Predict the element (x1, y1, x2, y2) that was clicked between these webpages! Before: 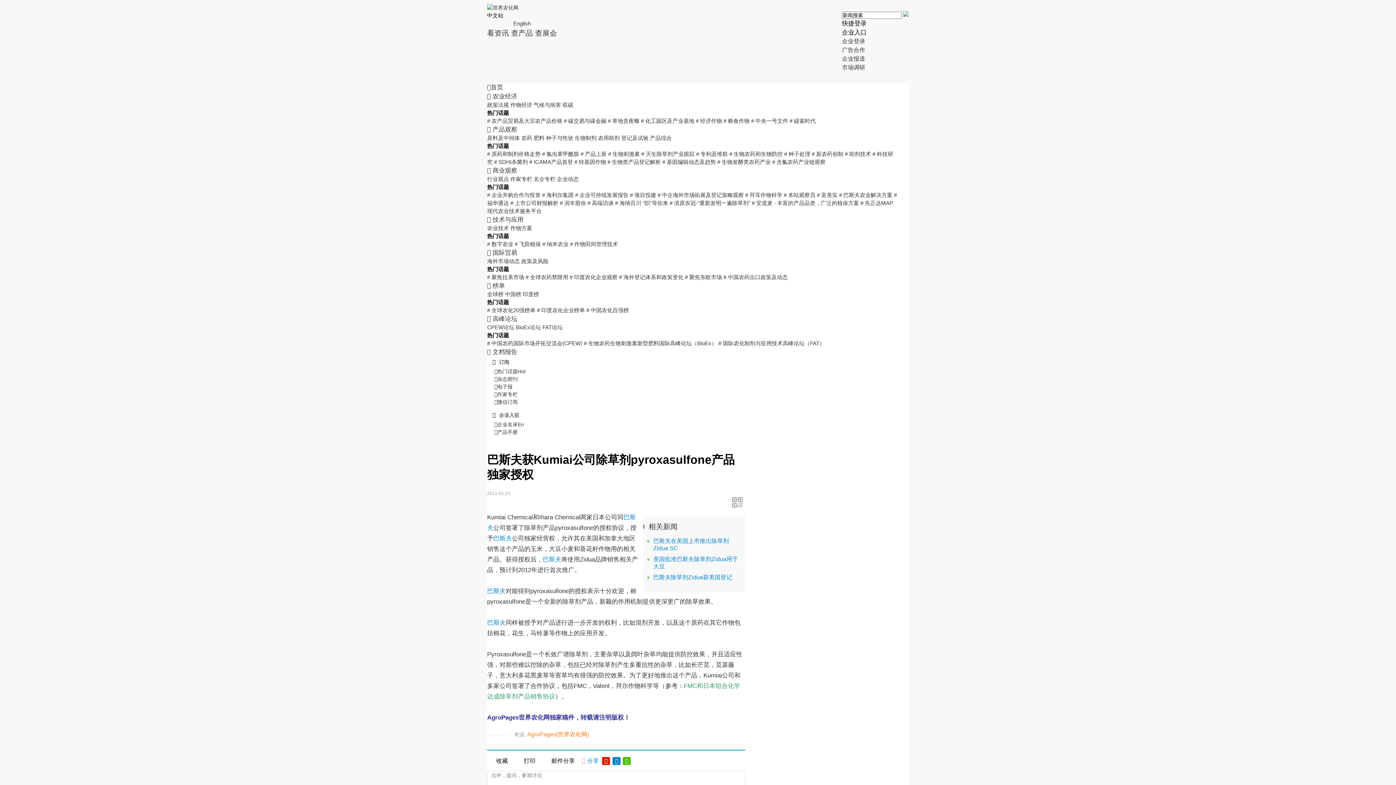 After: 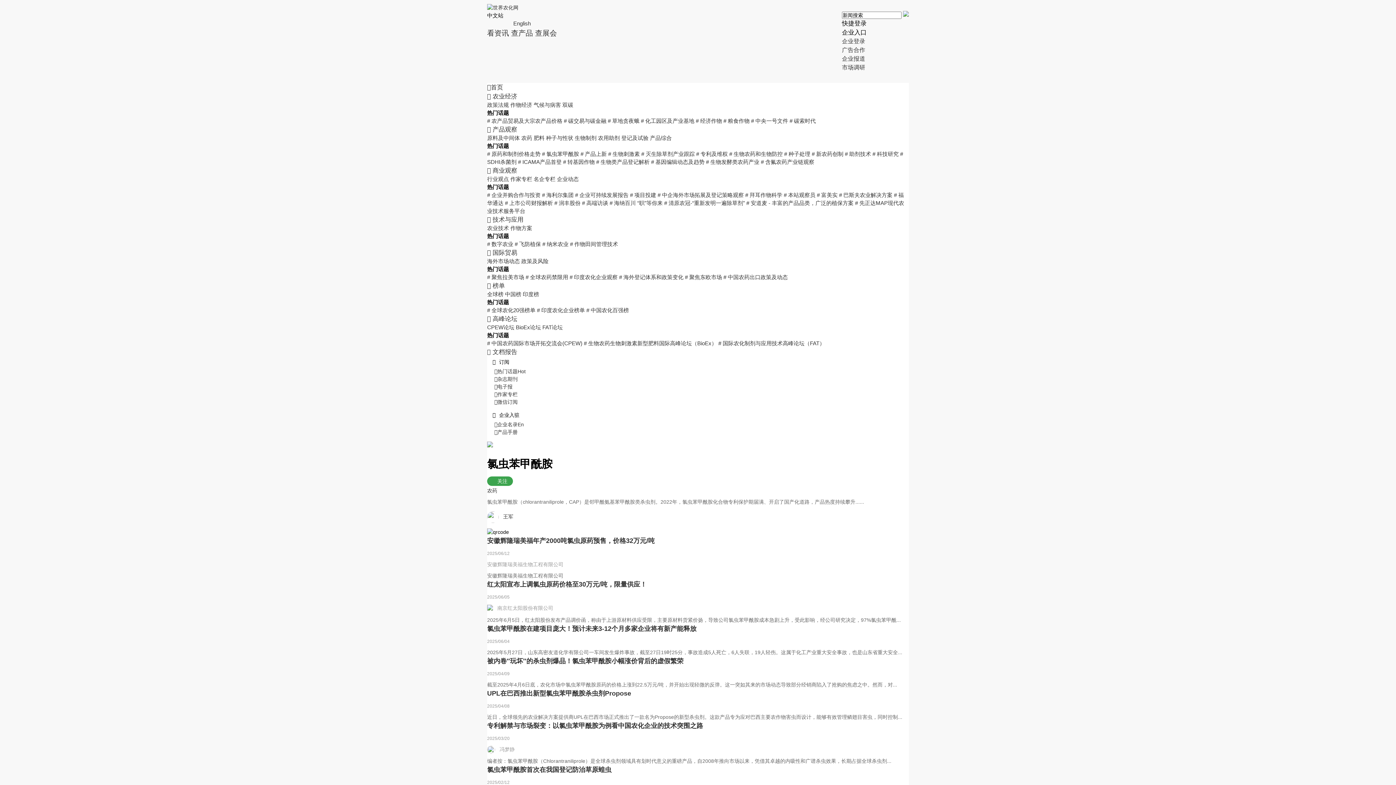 Action: label: # 氯虫苯甲酰胺 bbox: (542, 151, 579, 157)